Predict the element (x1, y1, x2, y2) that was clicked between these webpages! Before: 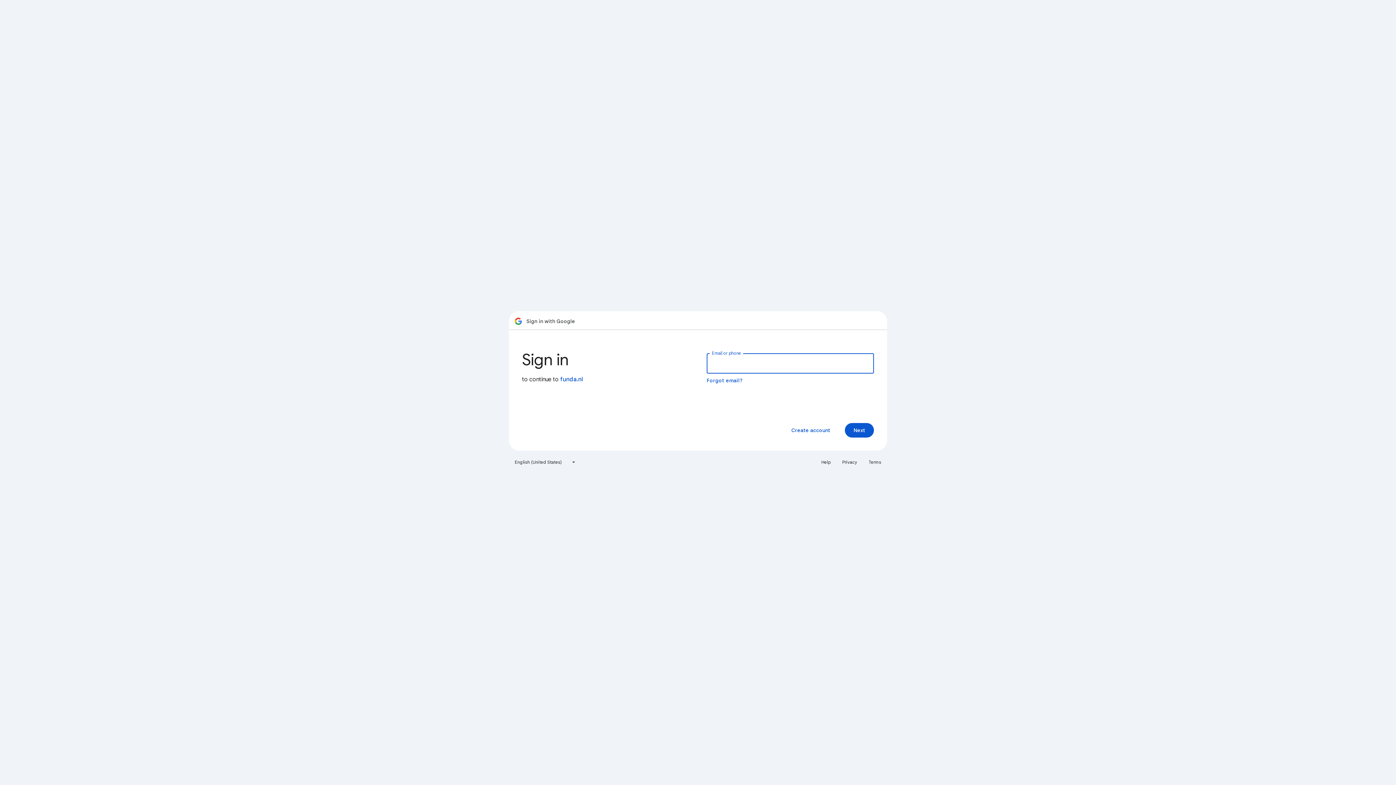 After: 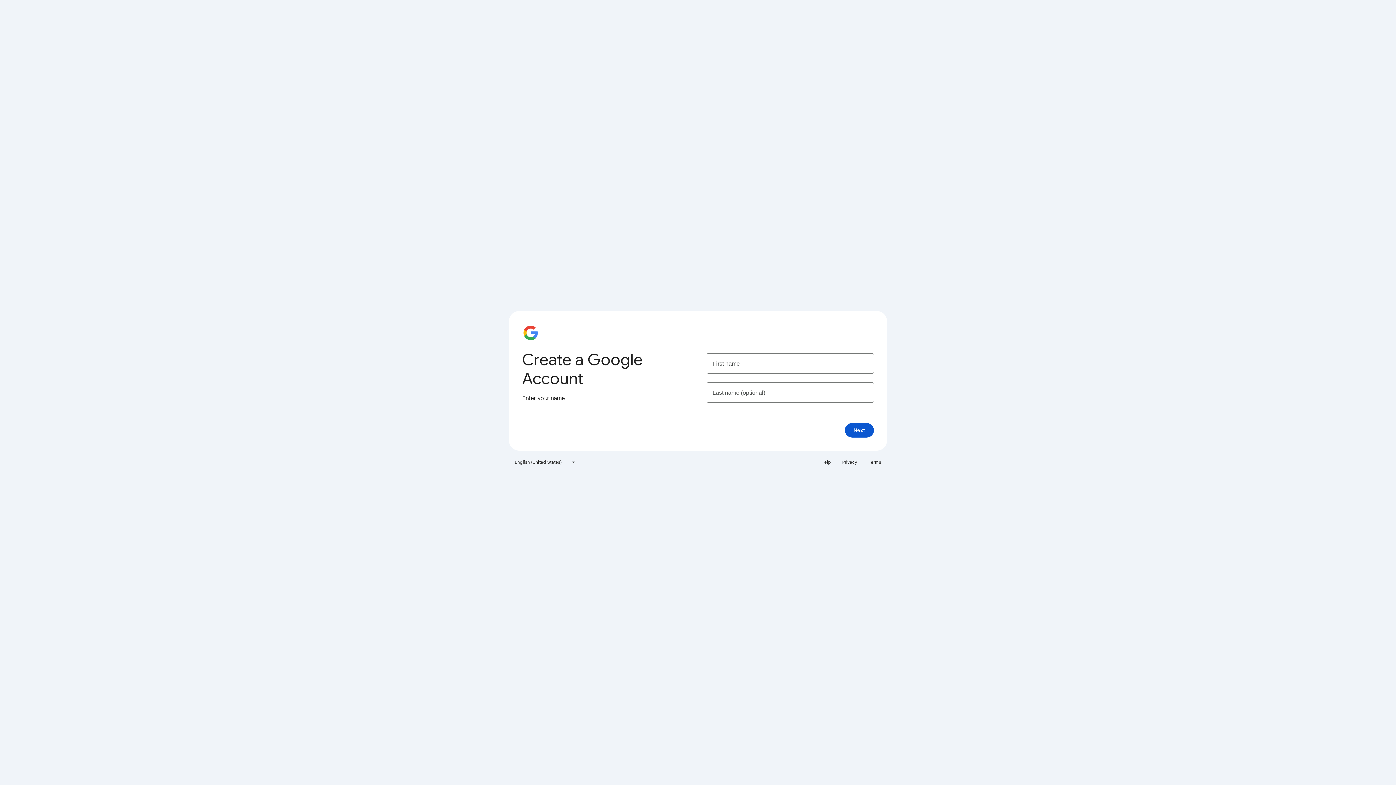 Action: label: Create account bbox: (785, 423, 836, 437)